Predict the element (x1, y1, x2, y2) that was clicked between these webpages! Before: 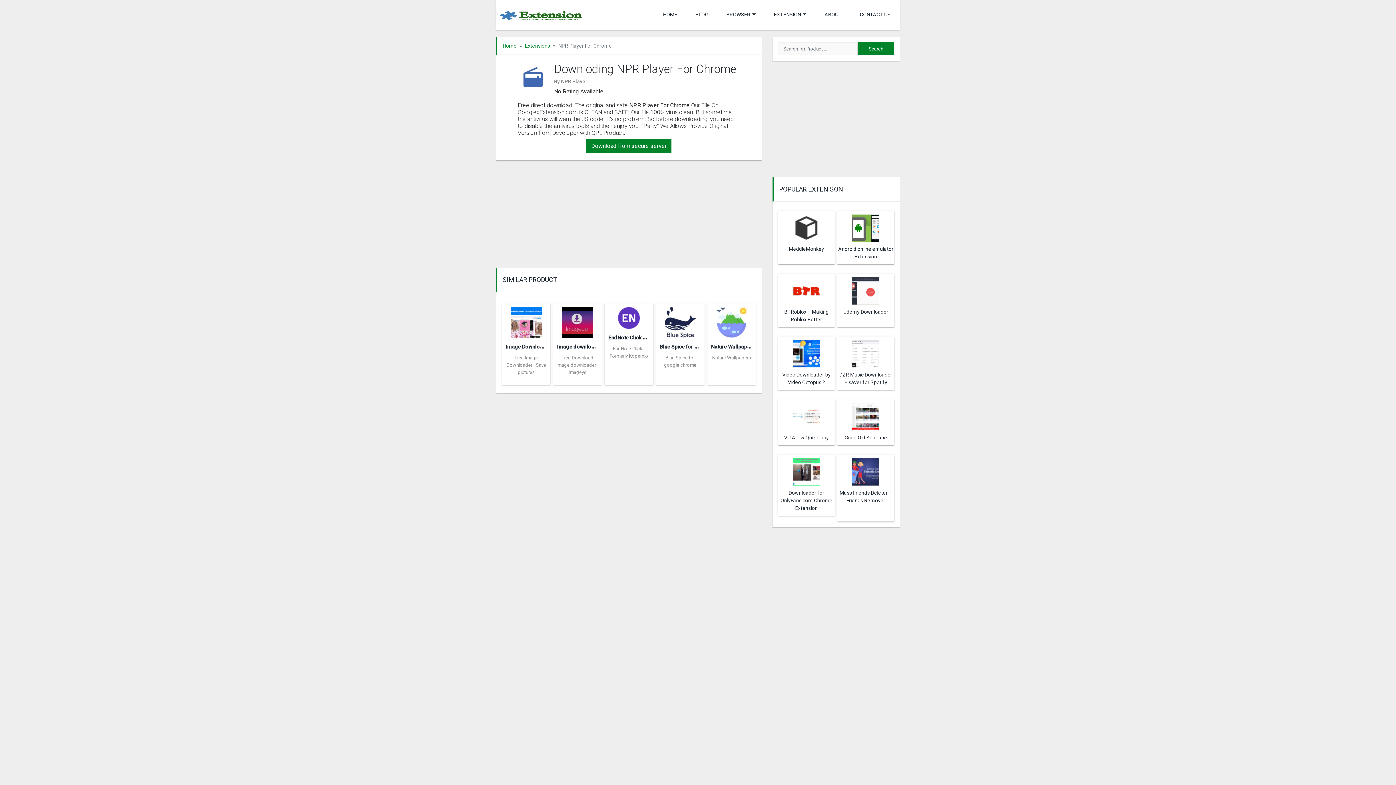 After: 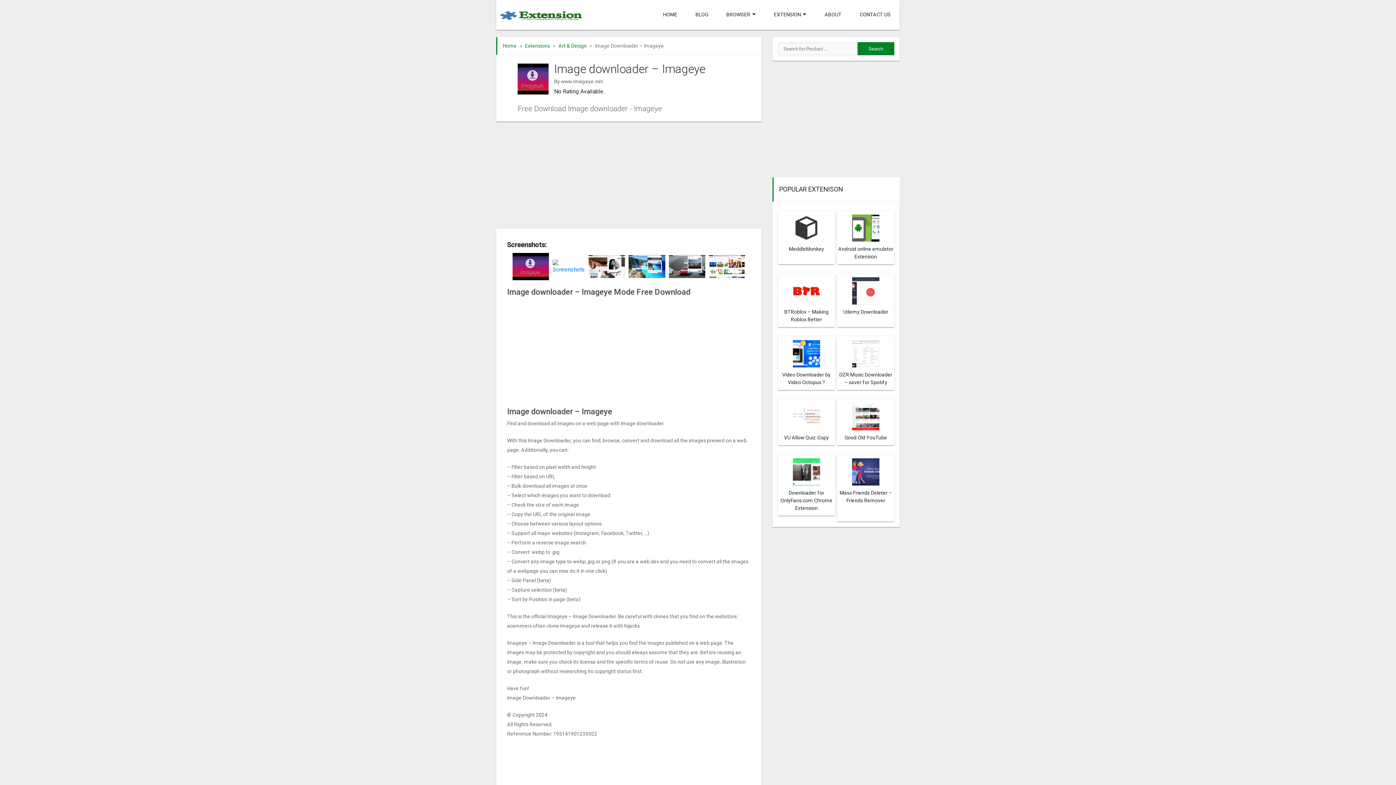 Action: bbox: (562, 316, 593, 323)